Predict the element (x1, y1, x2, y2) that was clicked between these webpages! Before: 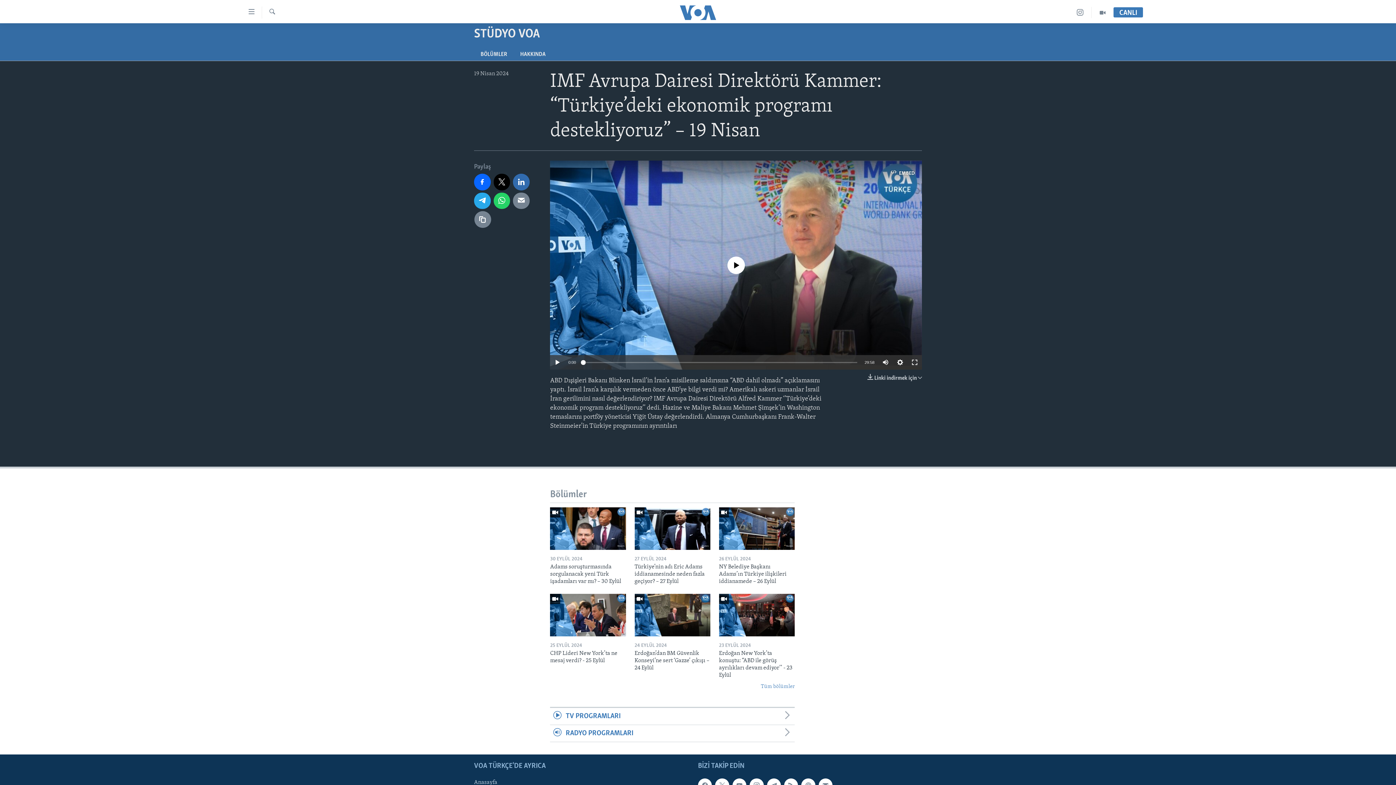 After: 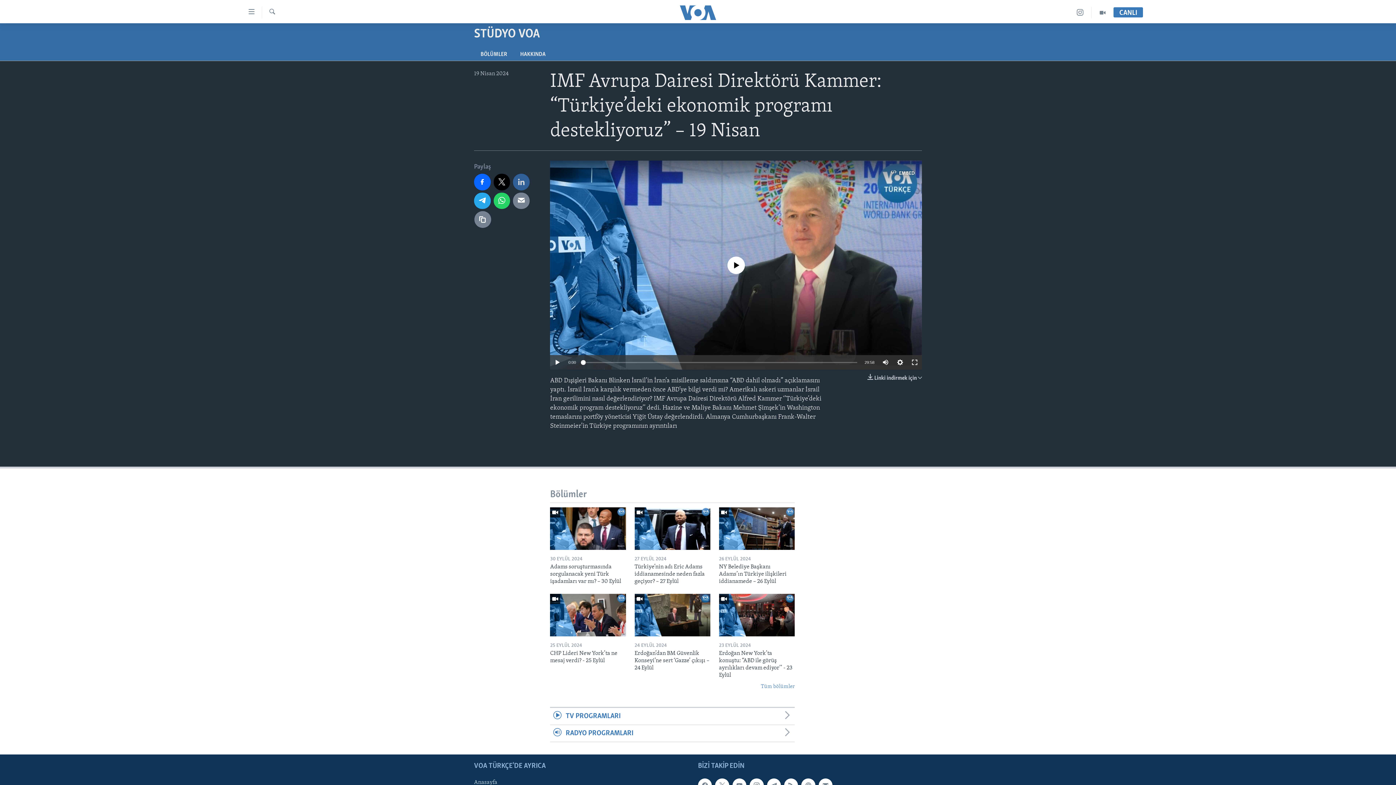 Action: bbox: (513, 173, 529, 190)